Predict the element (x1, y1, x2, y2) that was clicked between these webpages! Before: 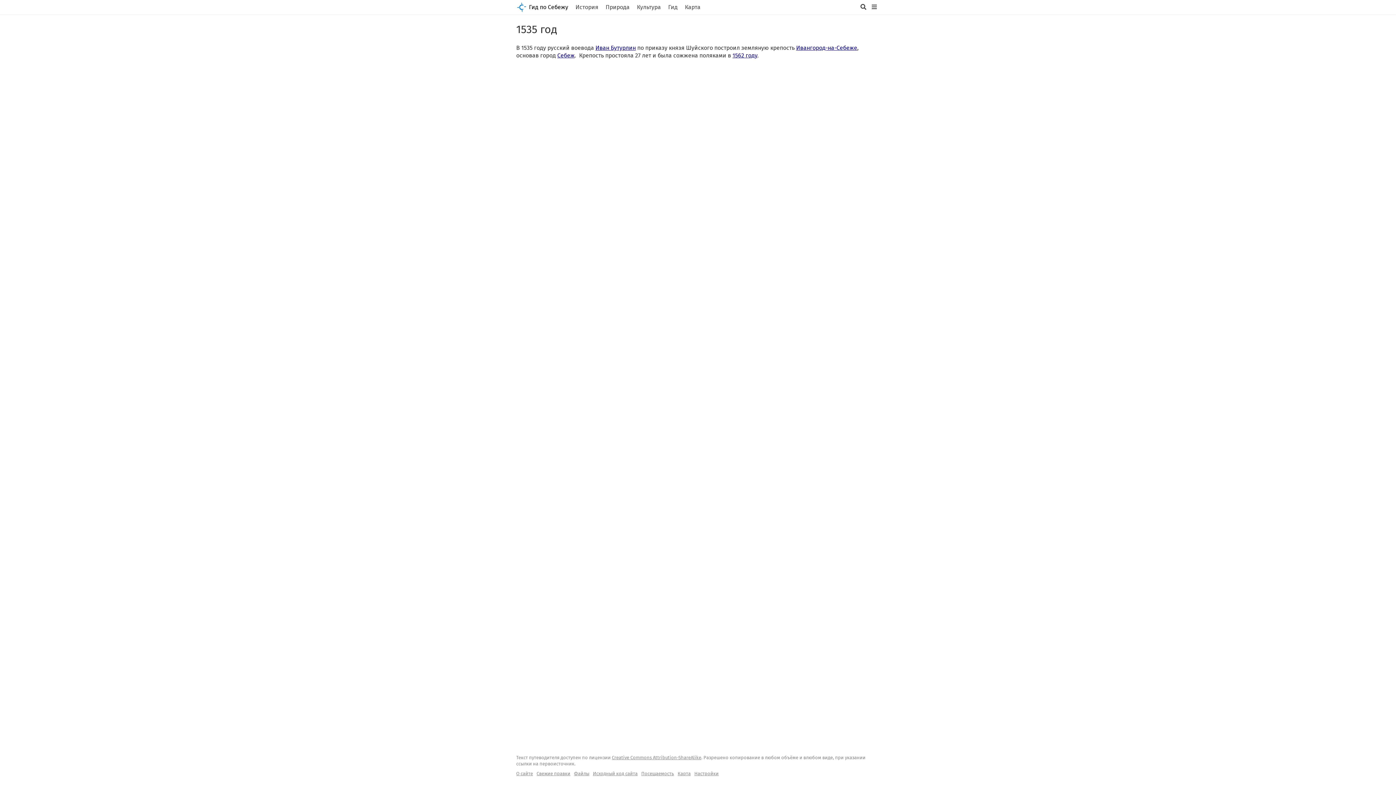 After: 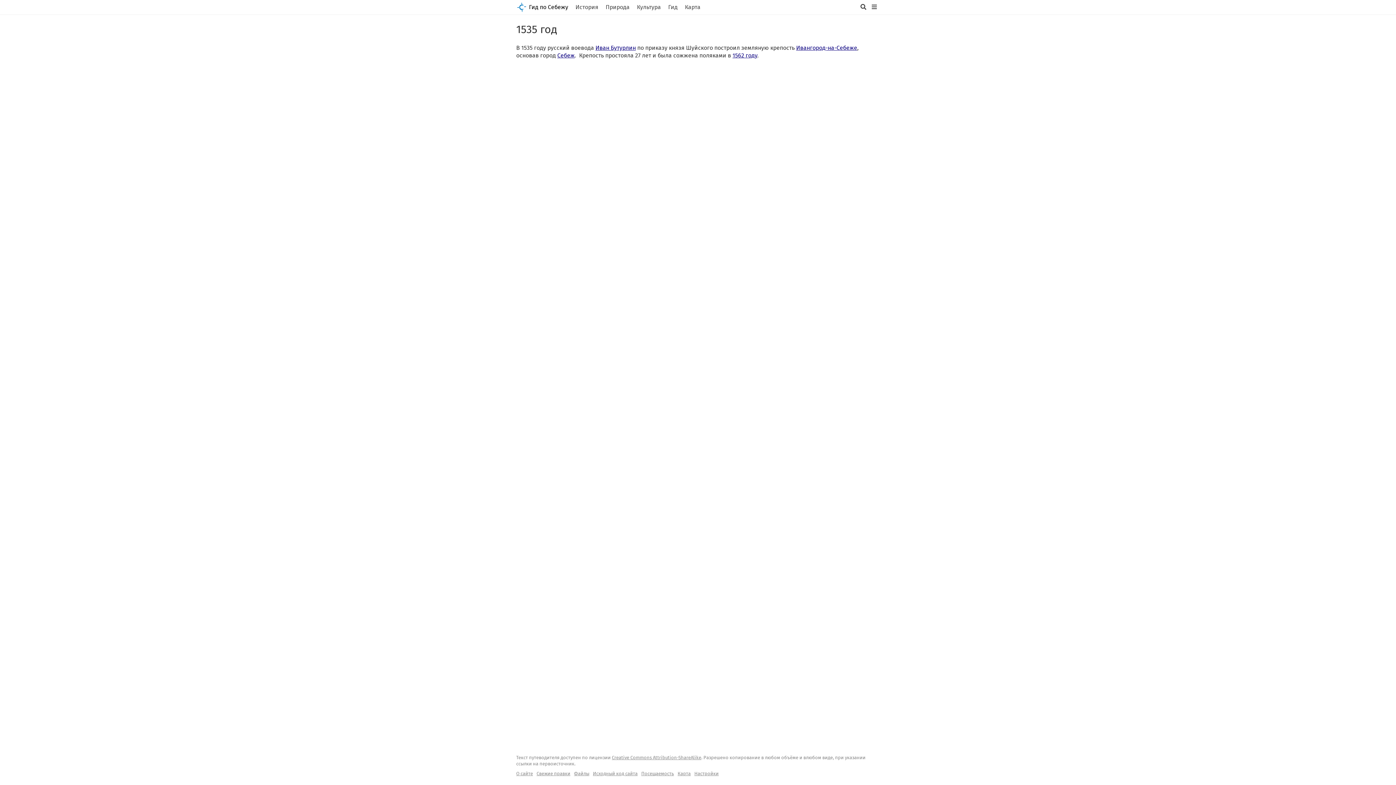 Action: label: Посещаемость bbox: (641, 771, 674, 776)